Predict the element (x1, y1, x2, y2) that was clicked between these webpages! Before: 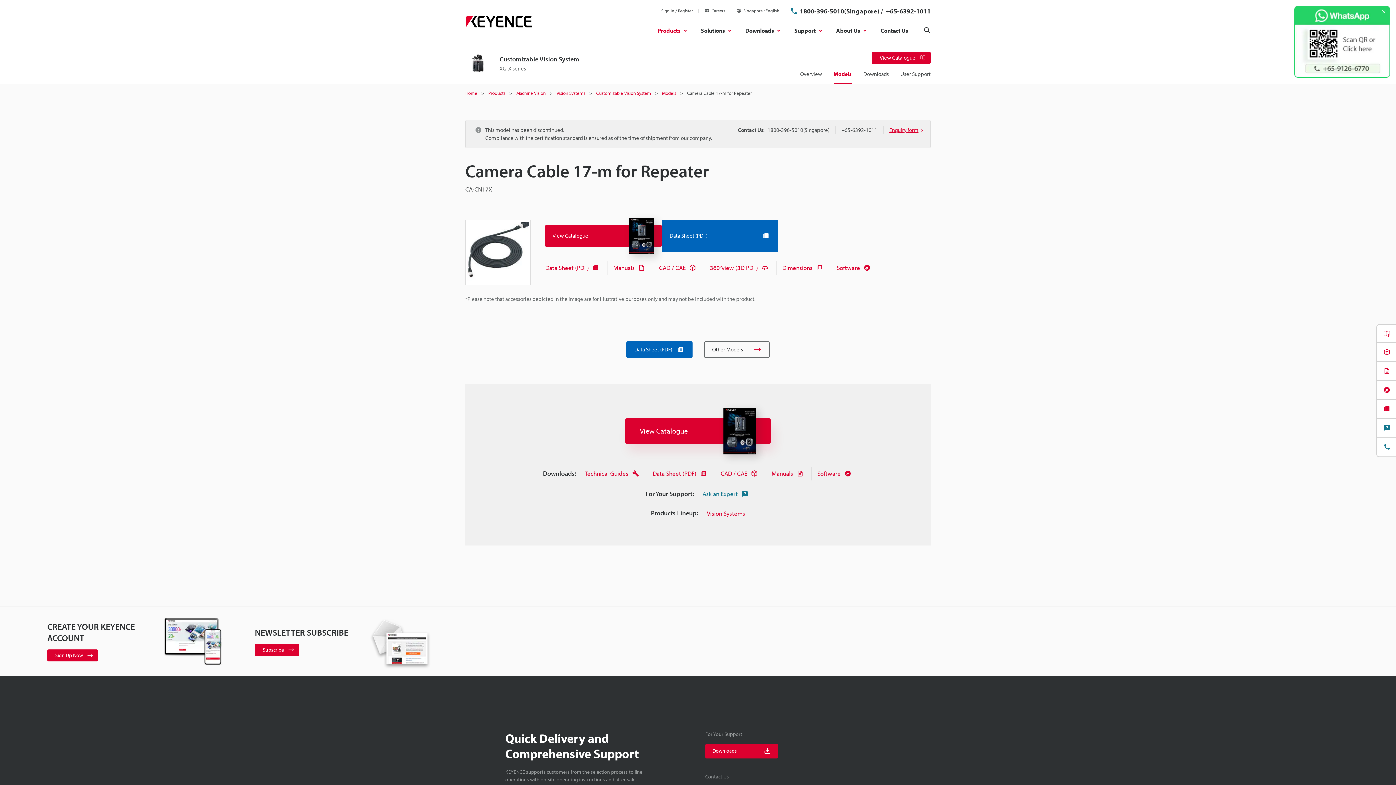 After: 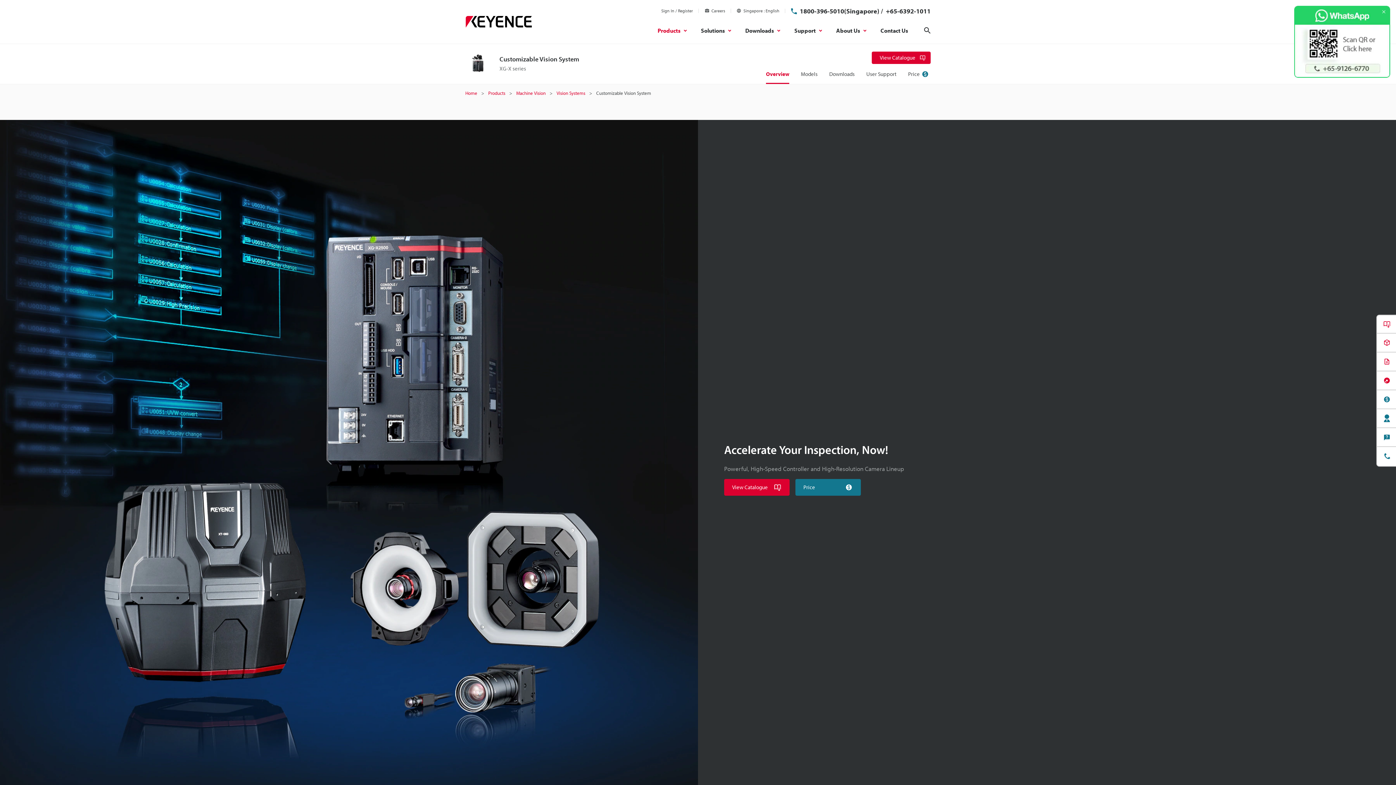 Action: bbox: (596, 90, 651, 96) label: Customizable Vision System